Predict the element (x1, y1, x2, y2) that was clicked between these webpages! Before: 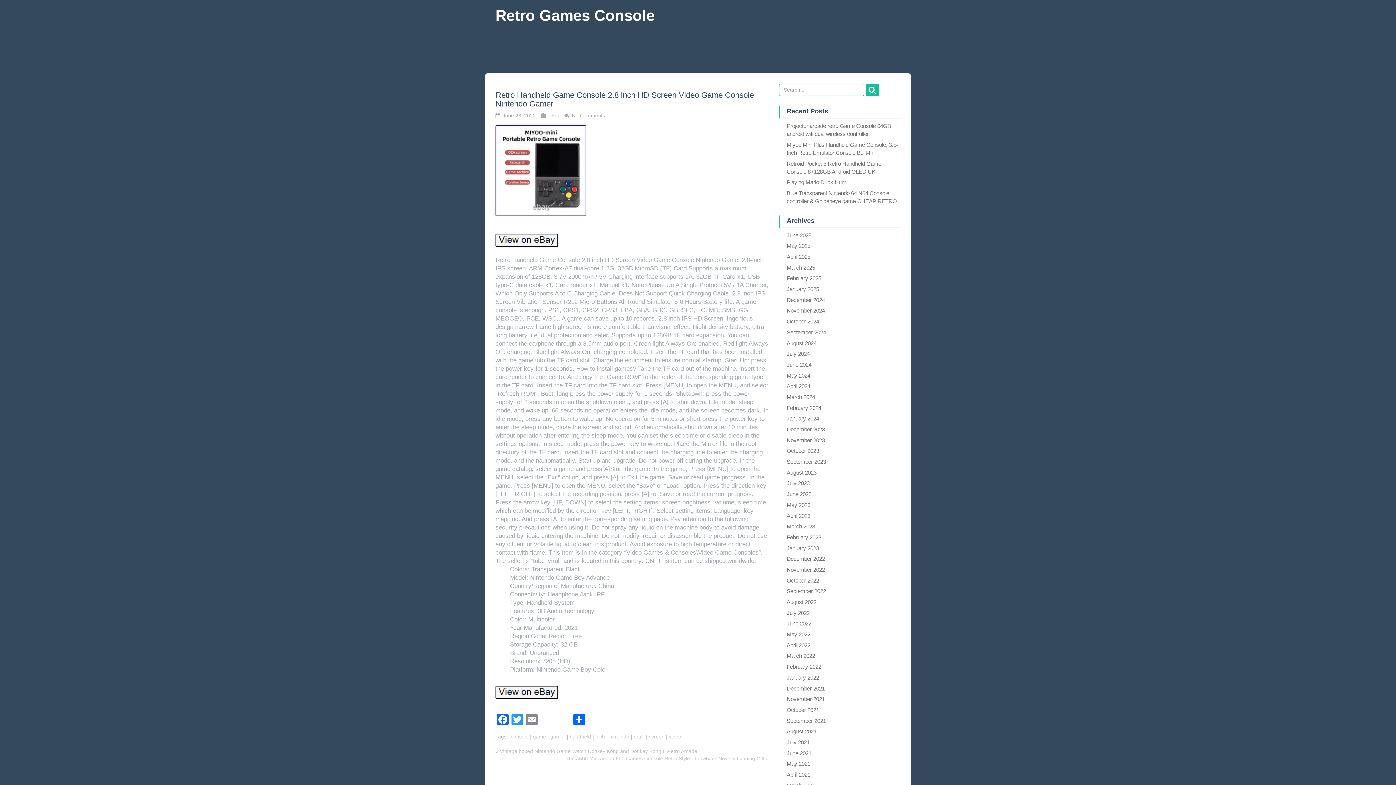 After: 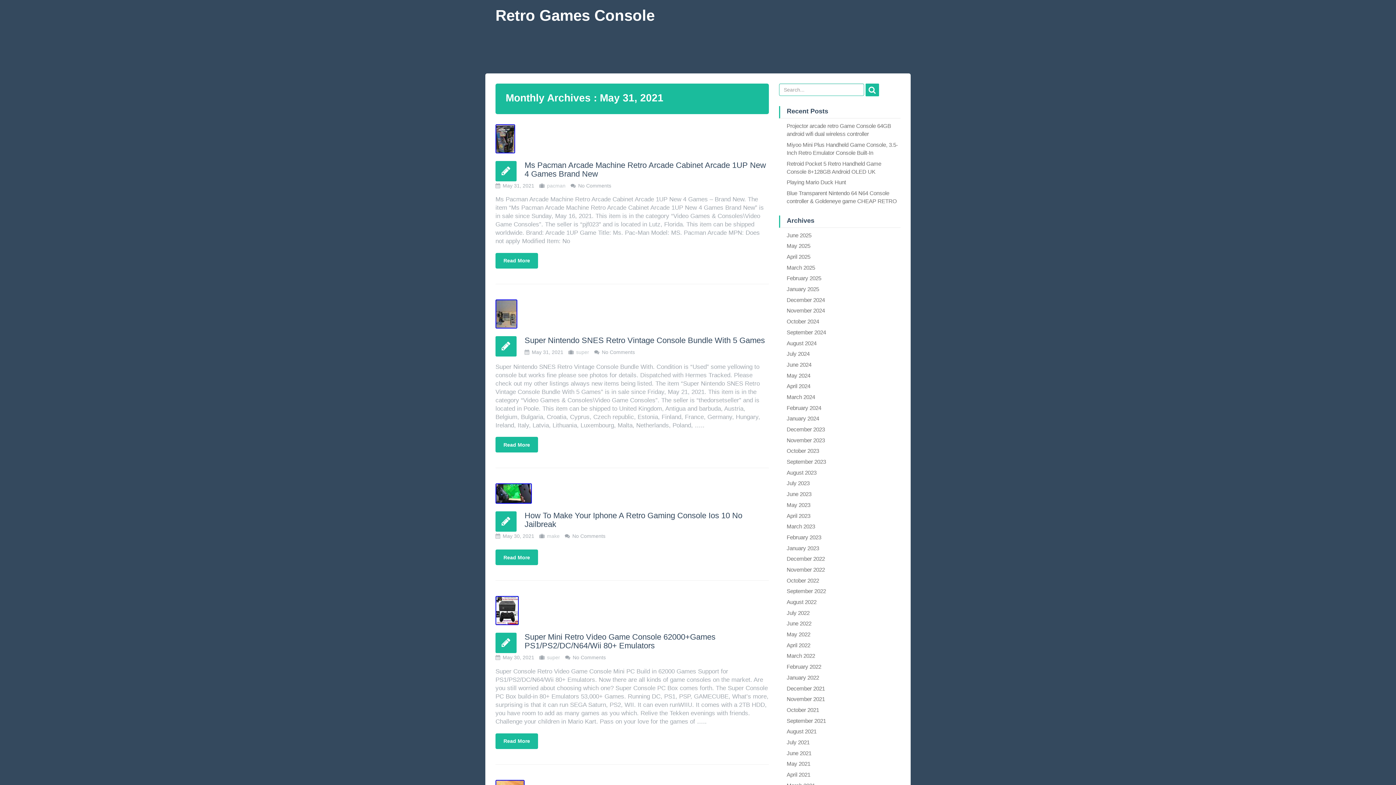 Action: label: May 2021 bbox: (786, 761, 810, 767)